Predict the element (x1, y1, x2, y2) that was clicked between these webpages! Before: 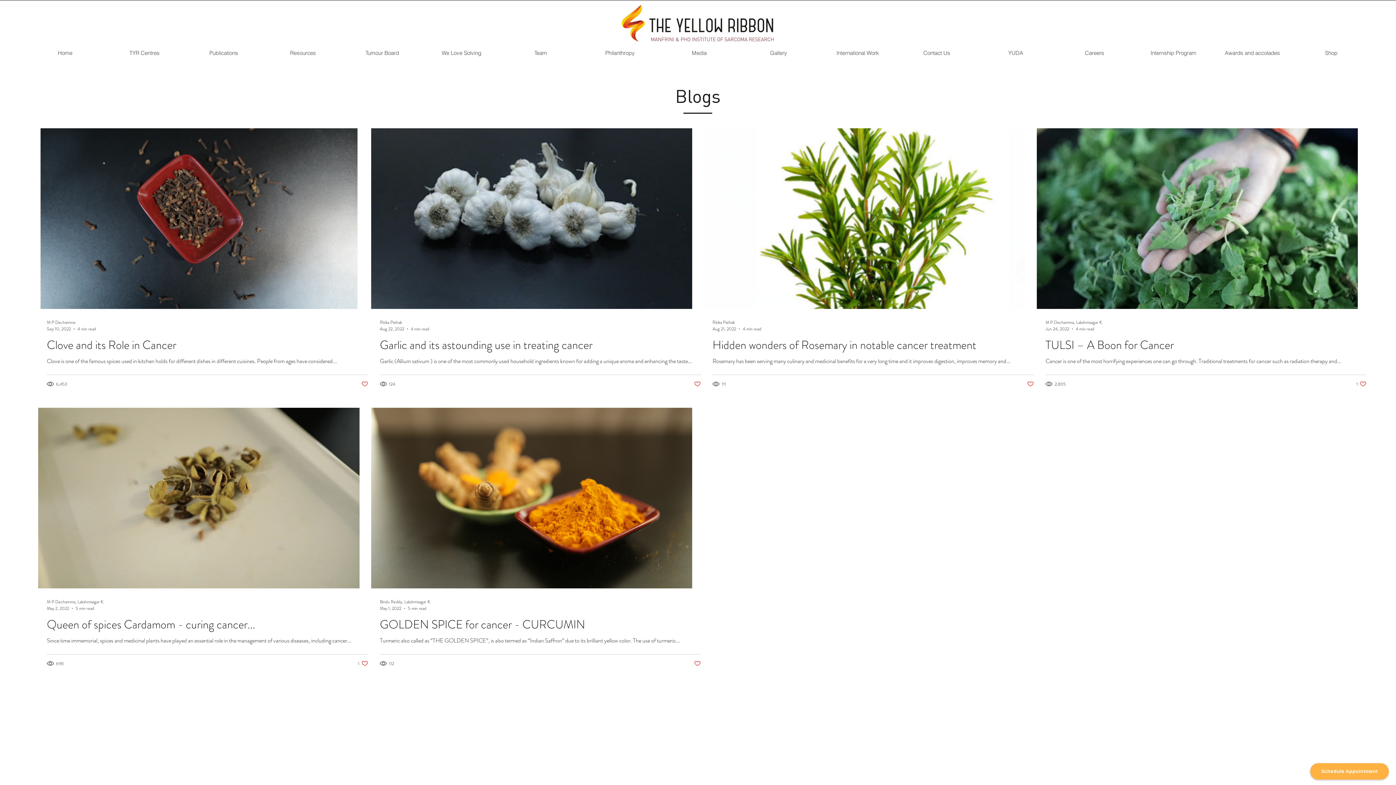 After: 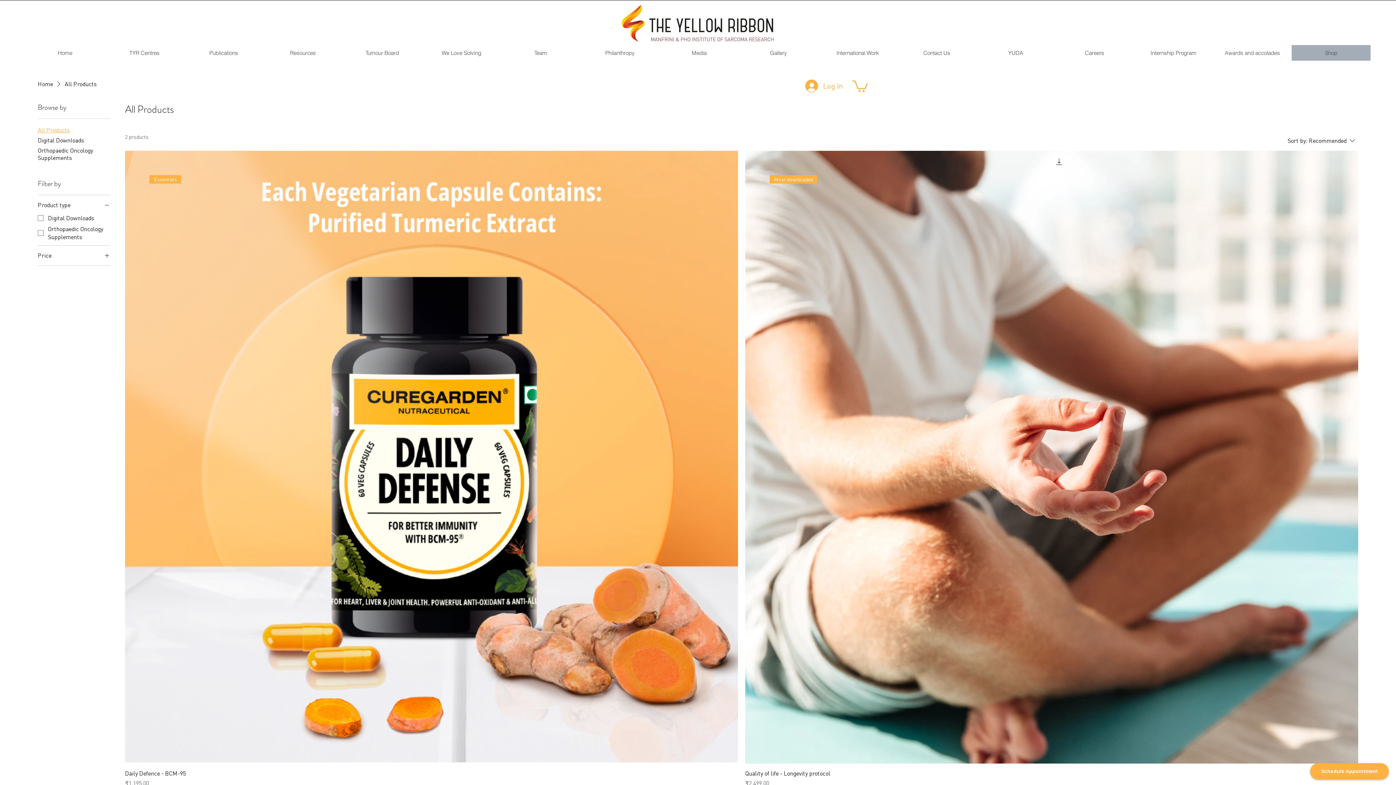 Action: label: Shop bbox: (1292, 45, 1370, 60)